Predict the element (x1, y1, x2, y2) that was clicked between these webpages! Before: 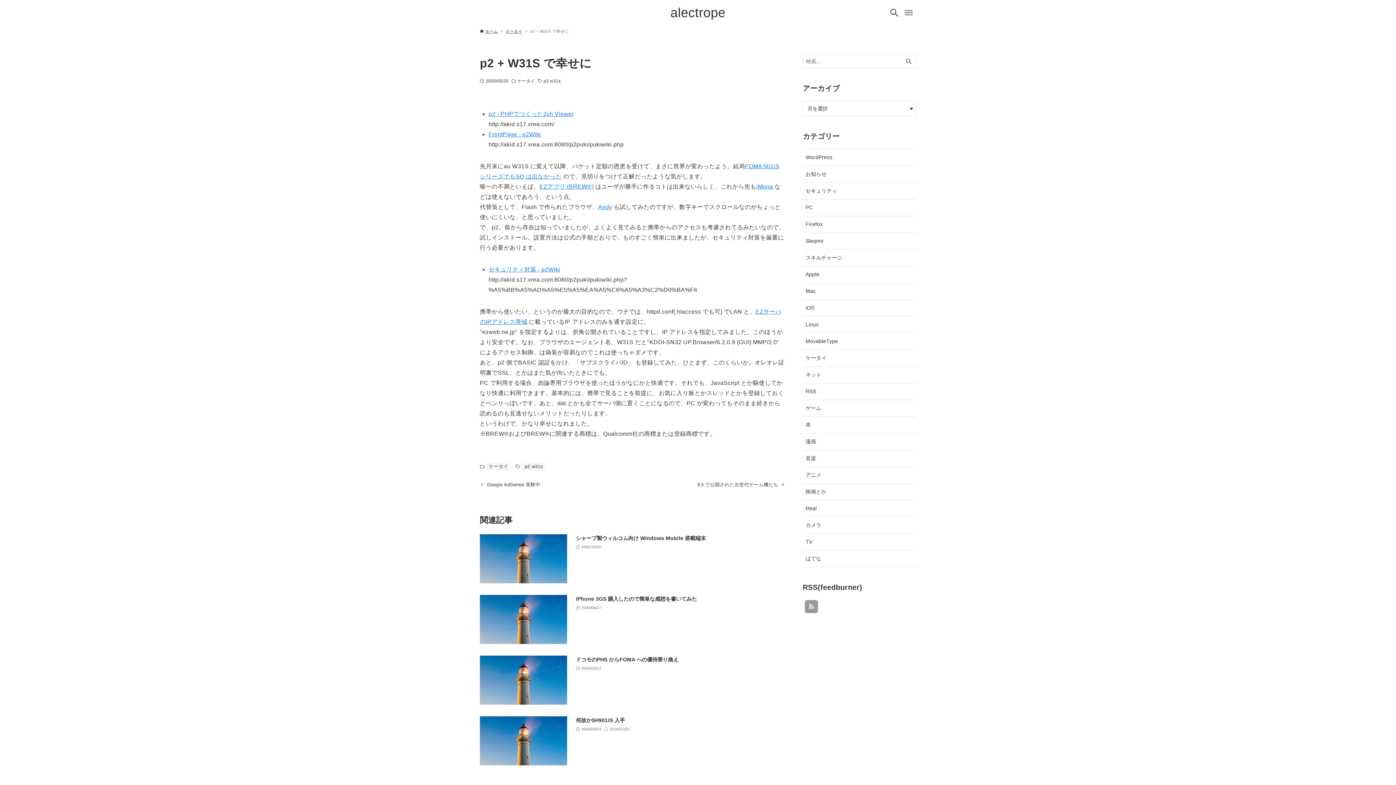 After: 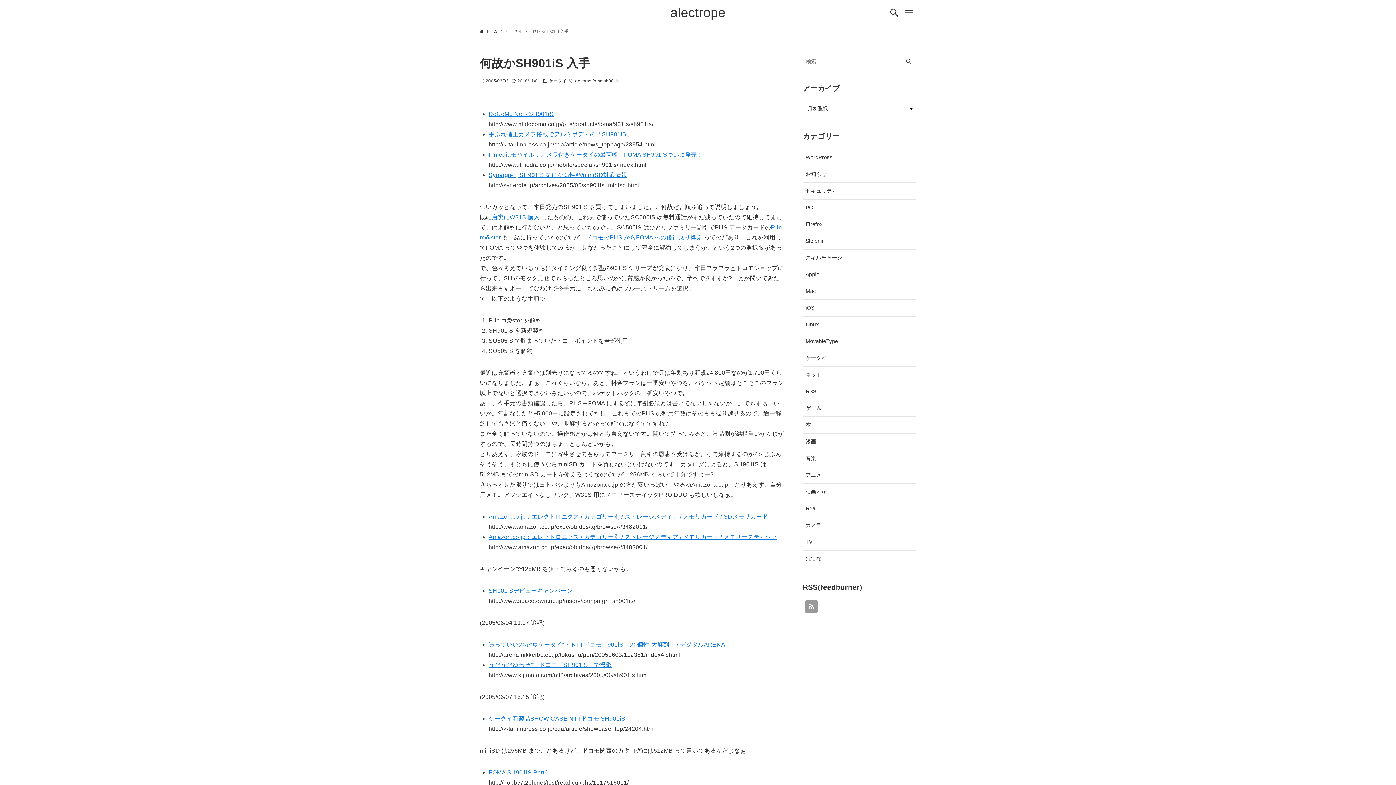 Action: bbox: (480, 716, 785, 765) label: 何故かSH901iS 入手
2005/06/03
2018/11/01